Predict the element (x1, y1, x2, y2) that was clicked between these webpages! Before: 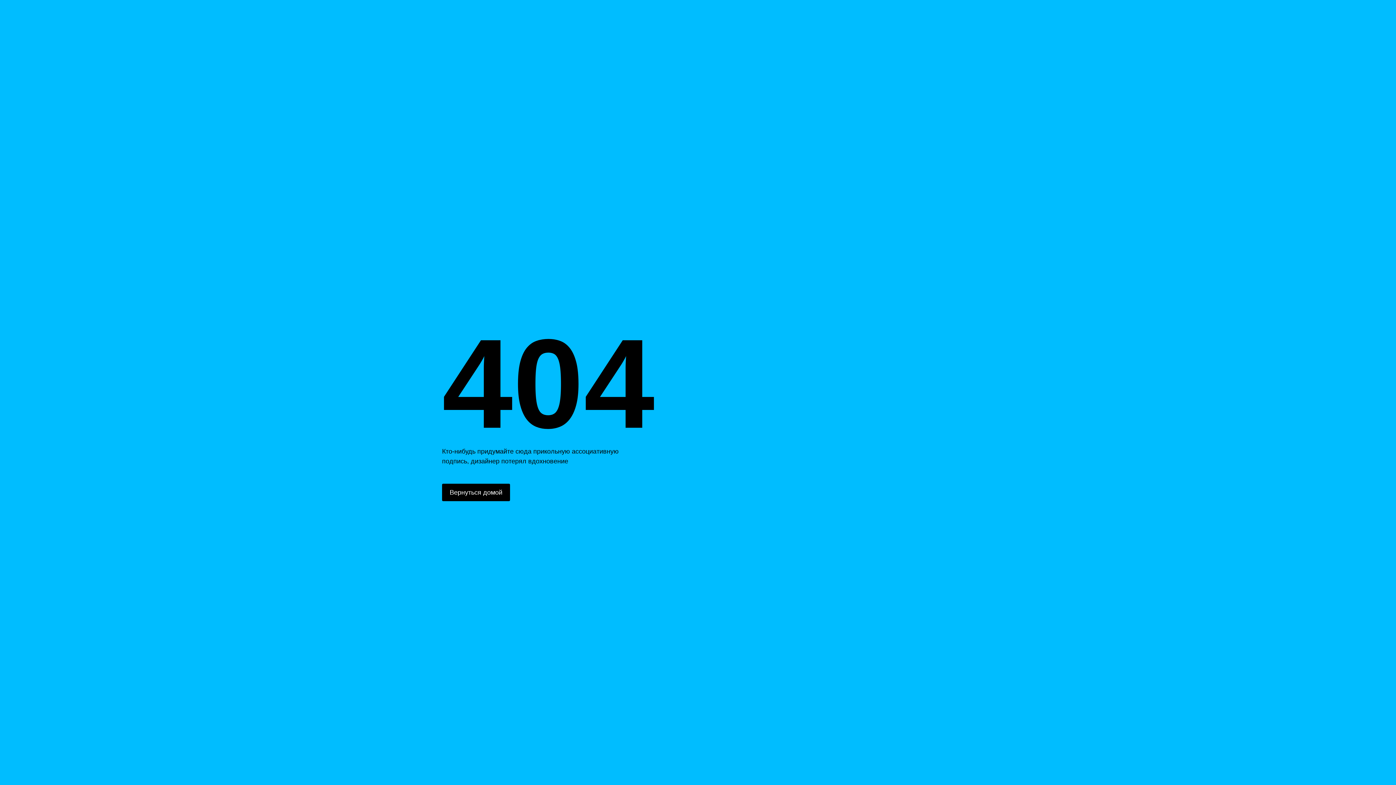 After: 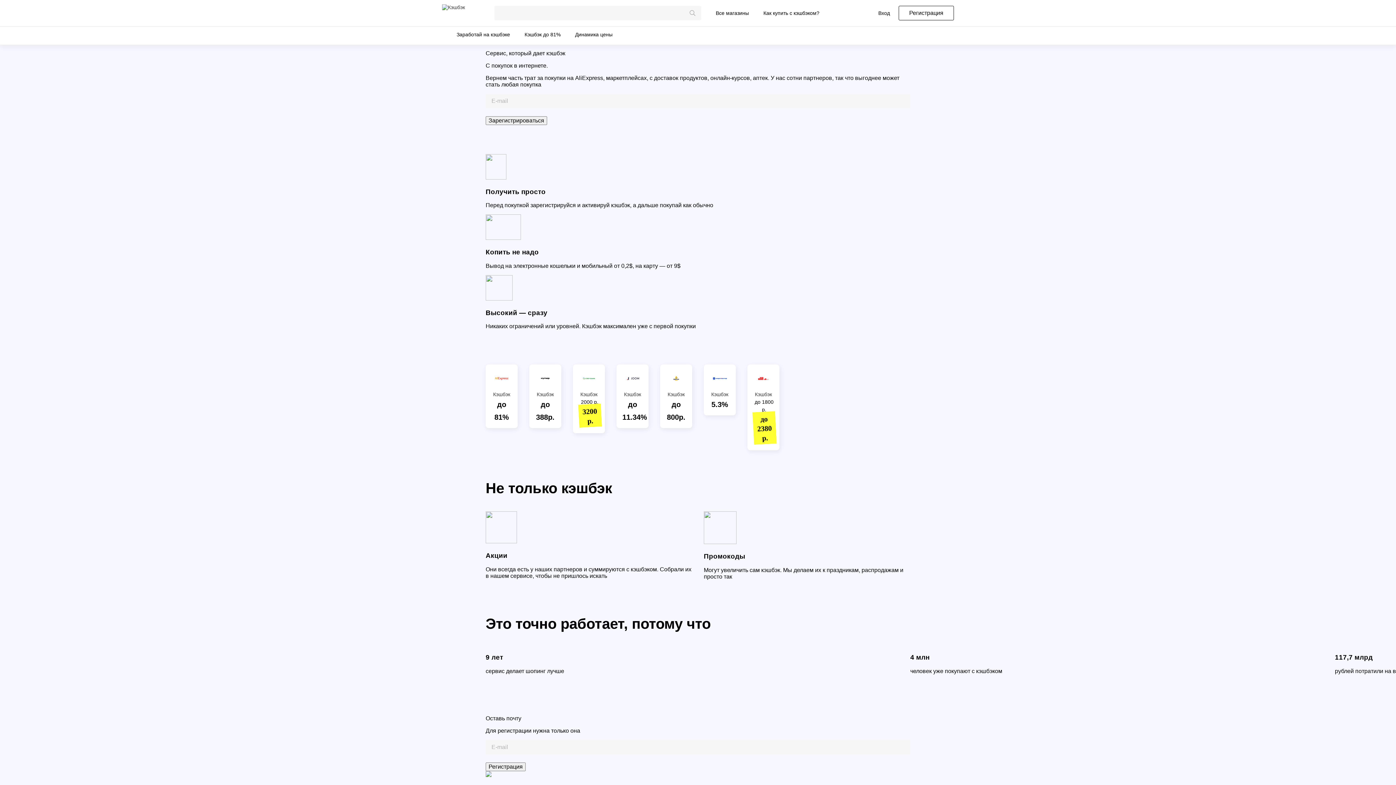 Action: label: Вернуться домой bbox: (442, 484, 510, 501)